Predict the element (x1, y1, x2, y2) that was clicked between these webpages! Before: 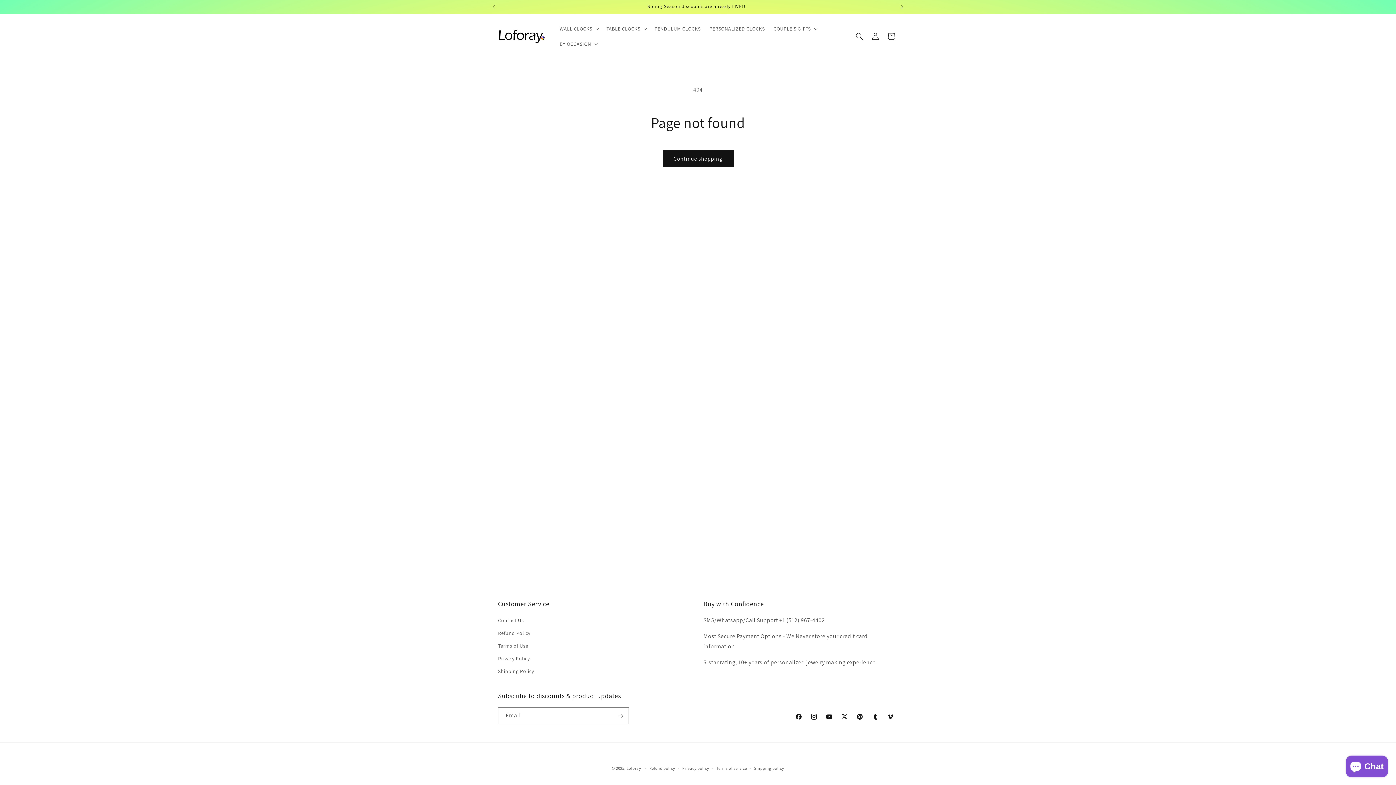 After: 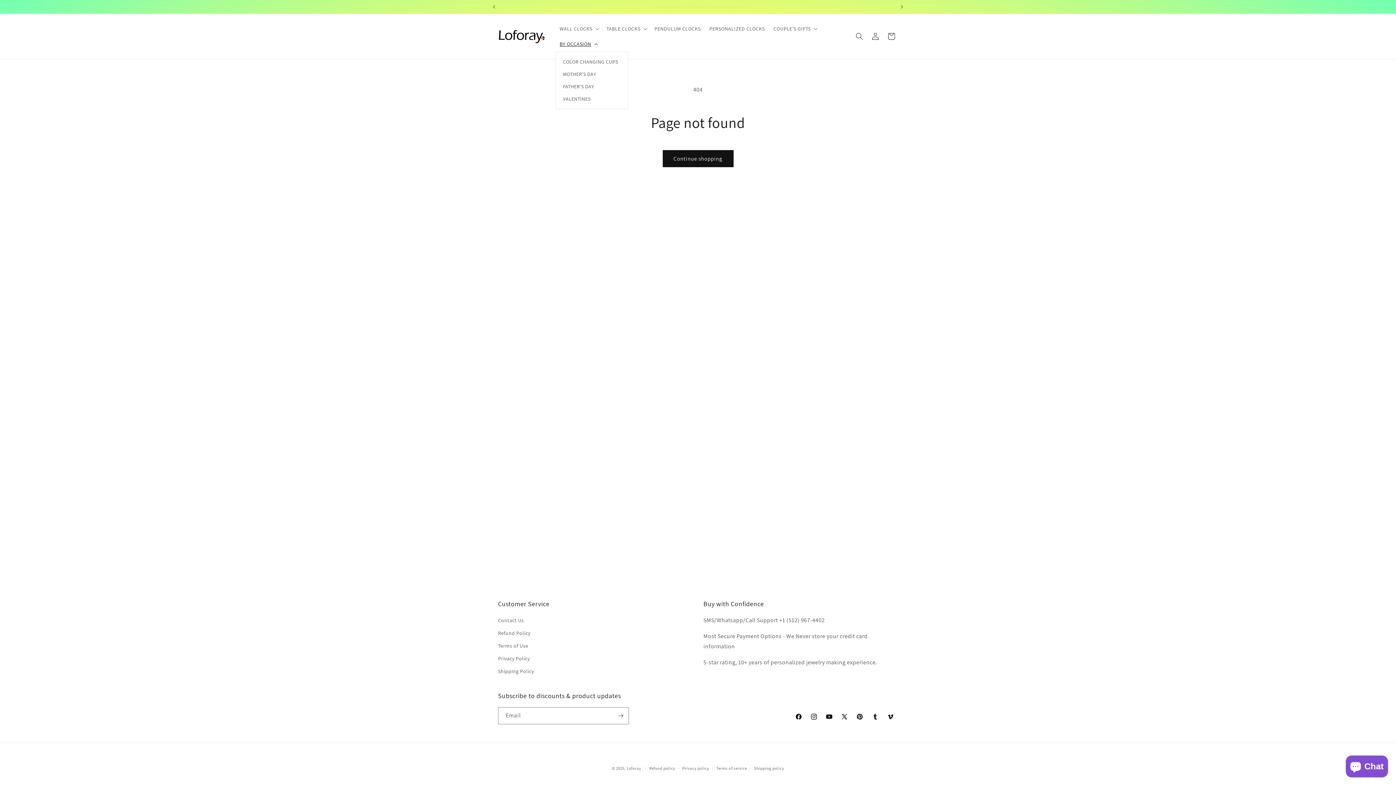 Action: label: BY OCCASION bbox: (555, 36, 601, 51)